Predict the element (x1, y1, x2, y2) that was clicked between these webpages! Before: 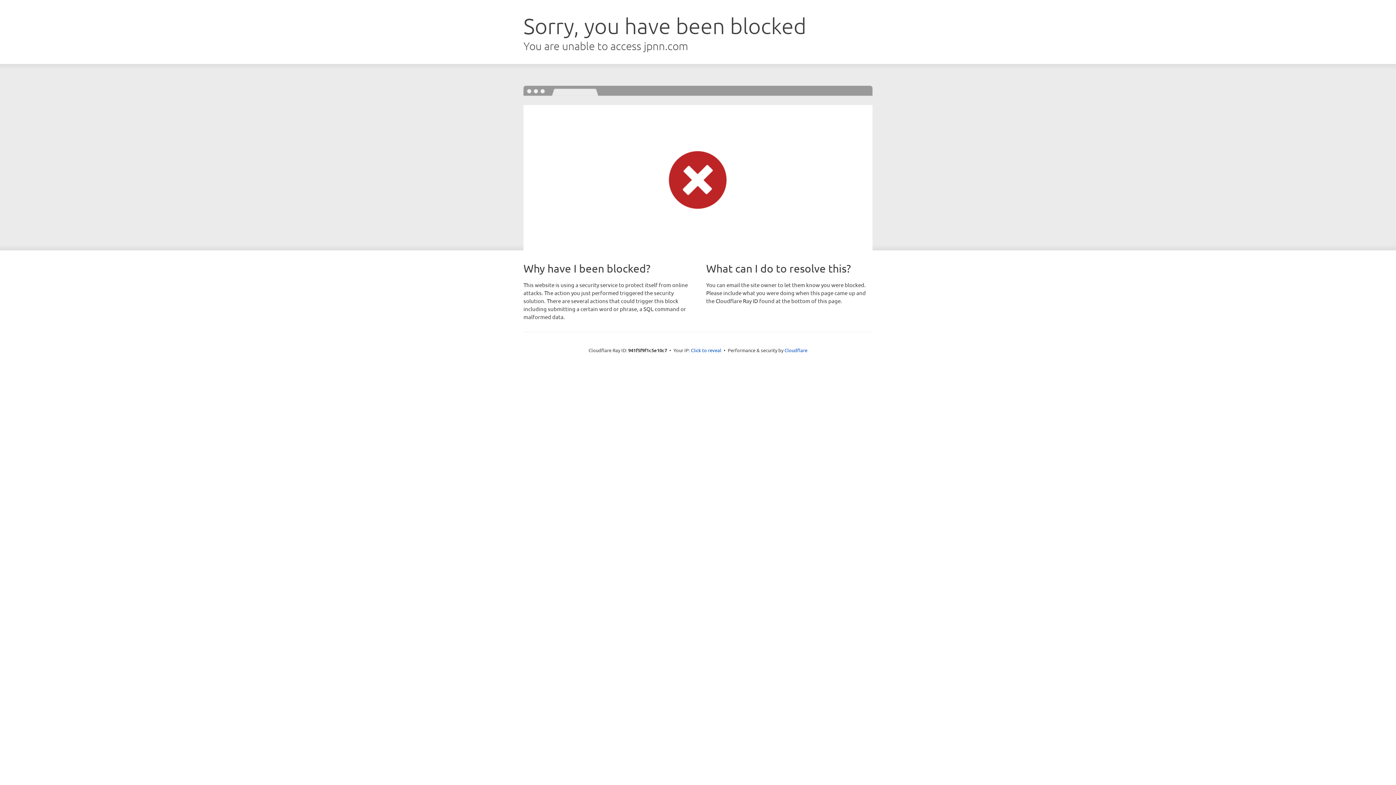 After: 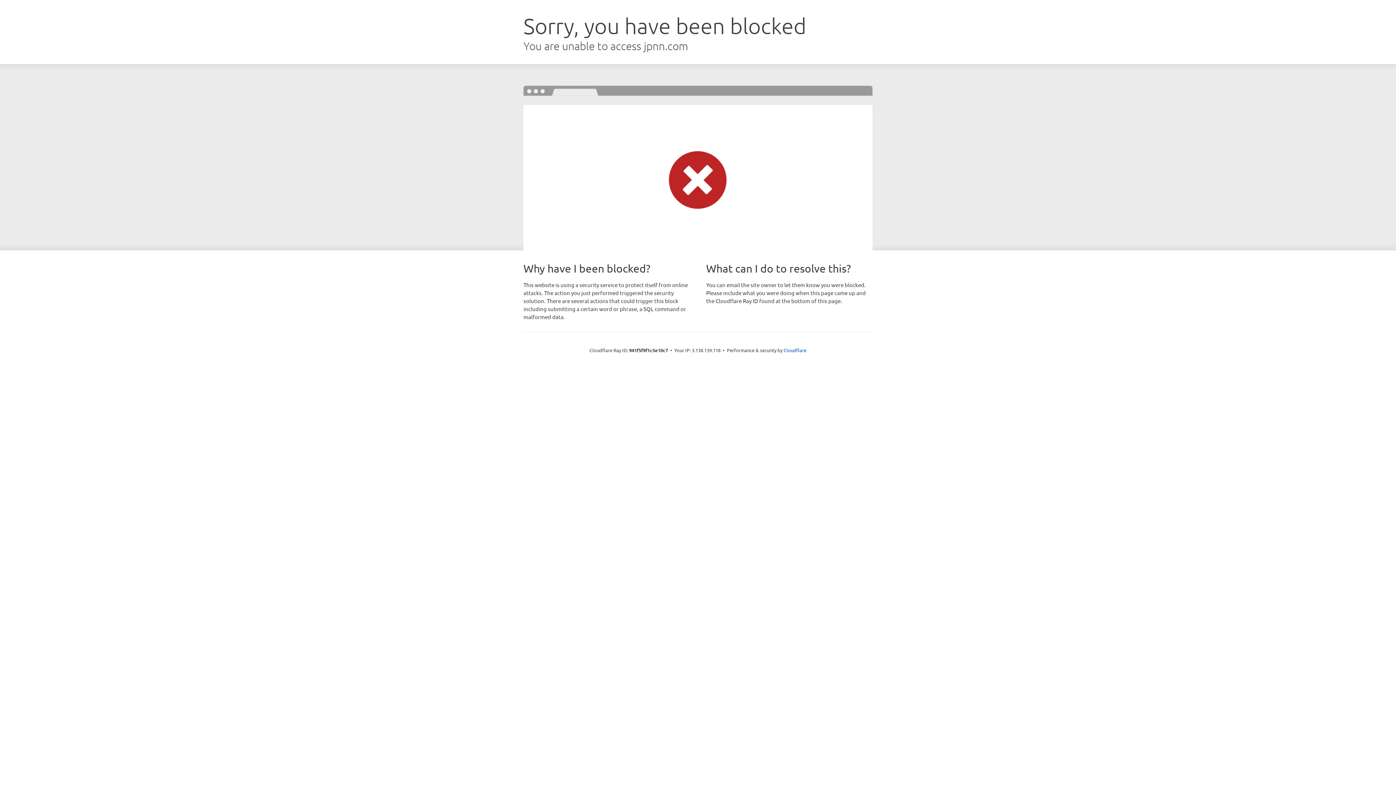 Action: bbox: (691, 346, 721, 353) label: Click to reveal